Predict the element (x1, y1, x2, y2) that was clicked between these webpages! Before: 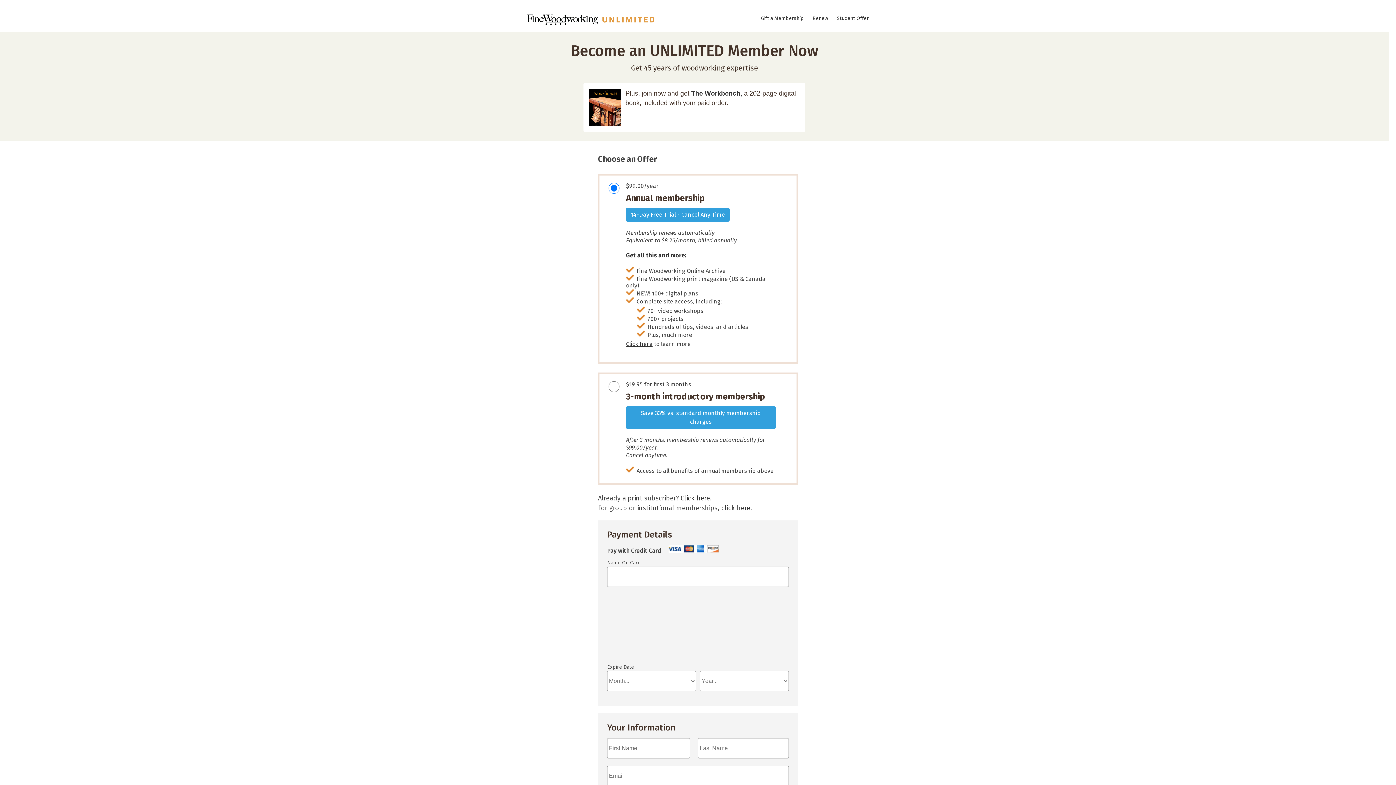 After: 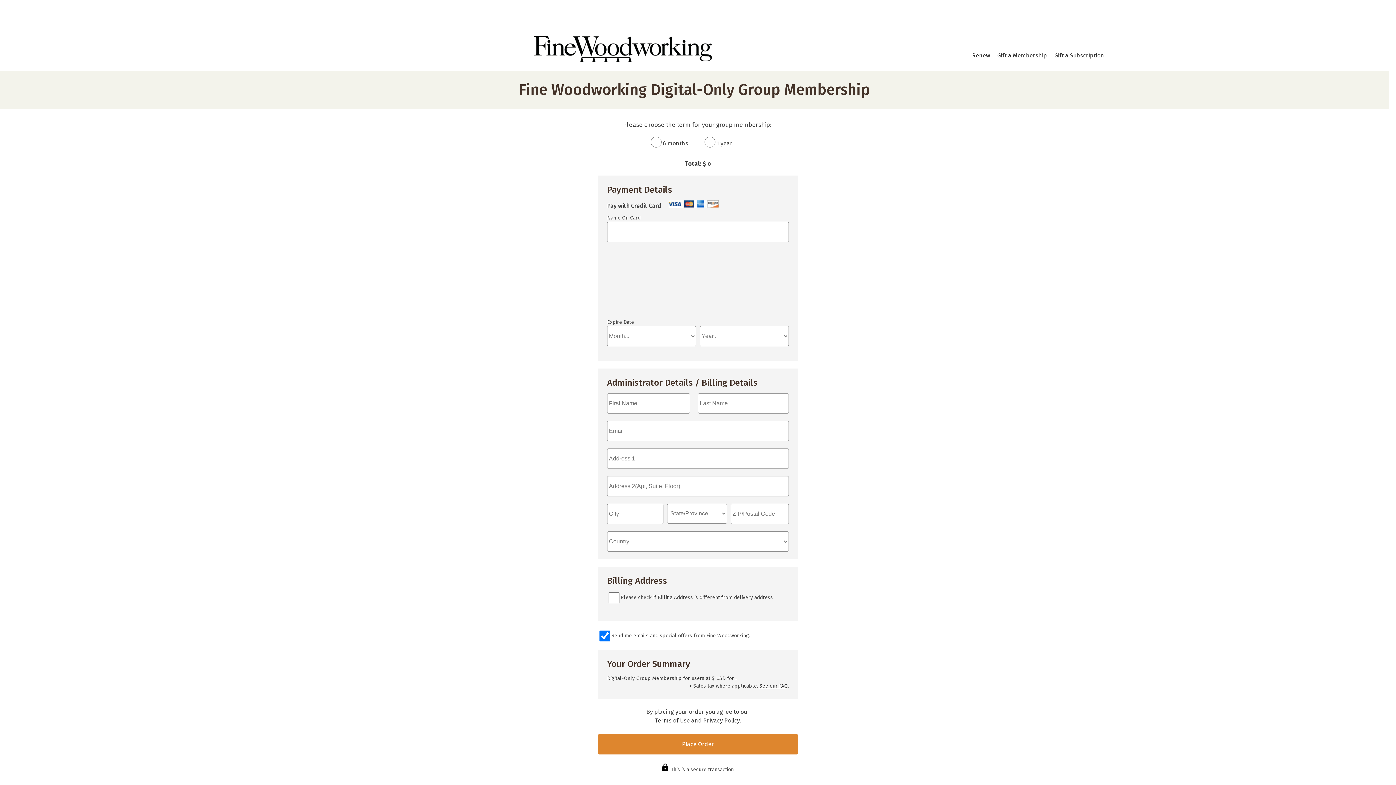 Action: bbox: (721, 504, 750, 512) label: click here